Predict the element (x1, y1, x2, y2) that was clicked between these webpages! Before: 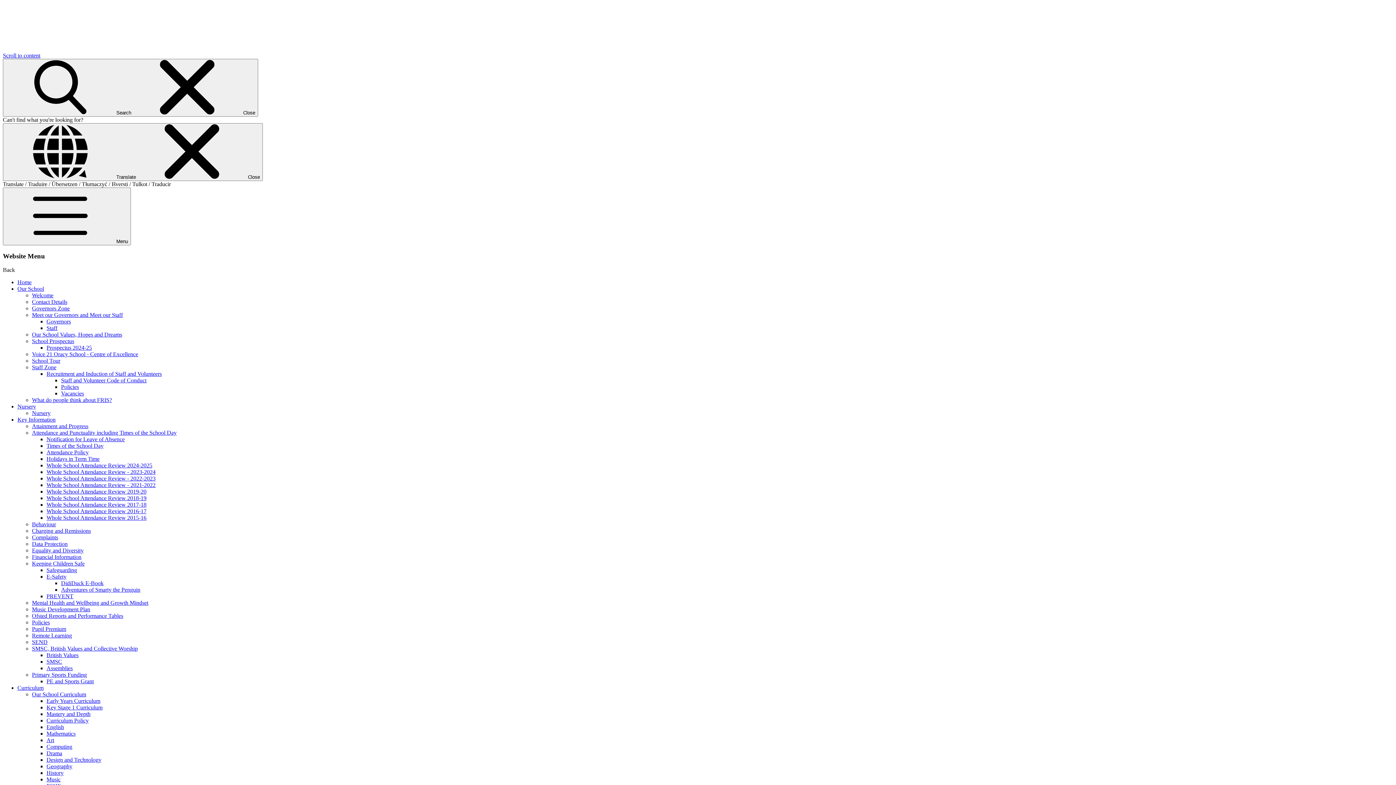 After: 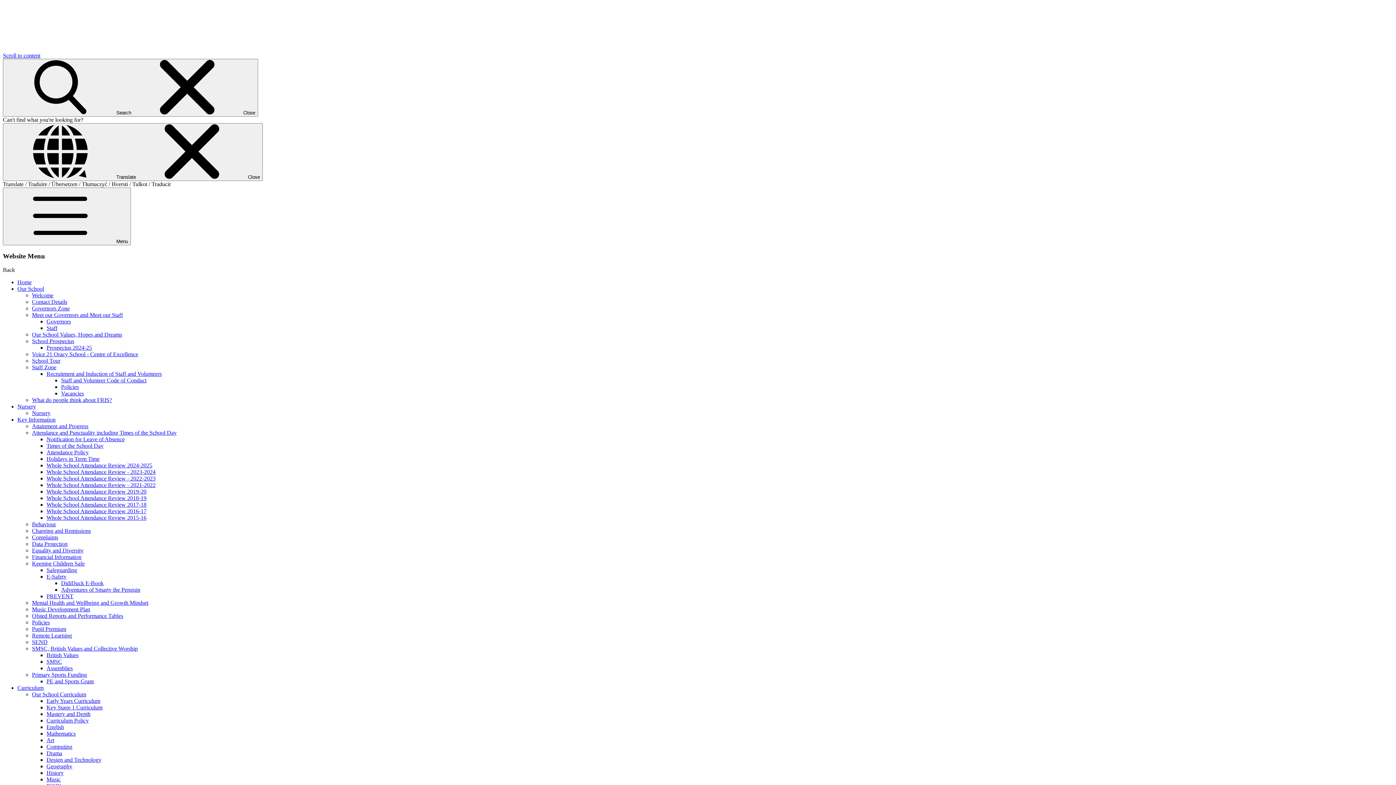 Action: label: DidiDuck E-Book bbox: (61, 580, 103, 586)